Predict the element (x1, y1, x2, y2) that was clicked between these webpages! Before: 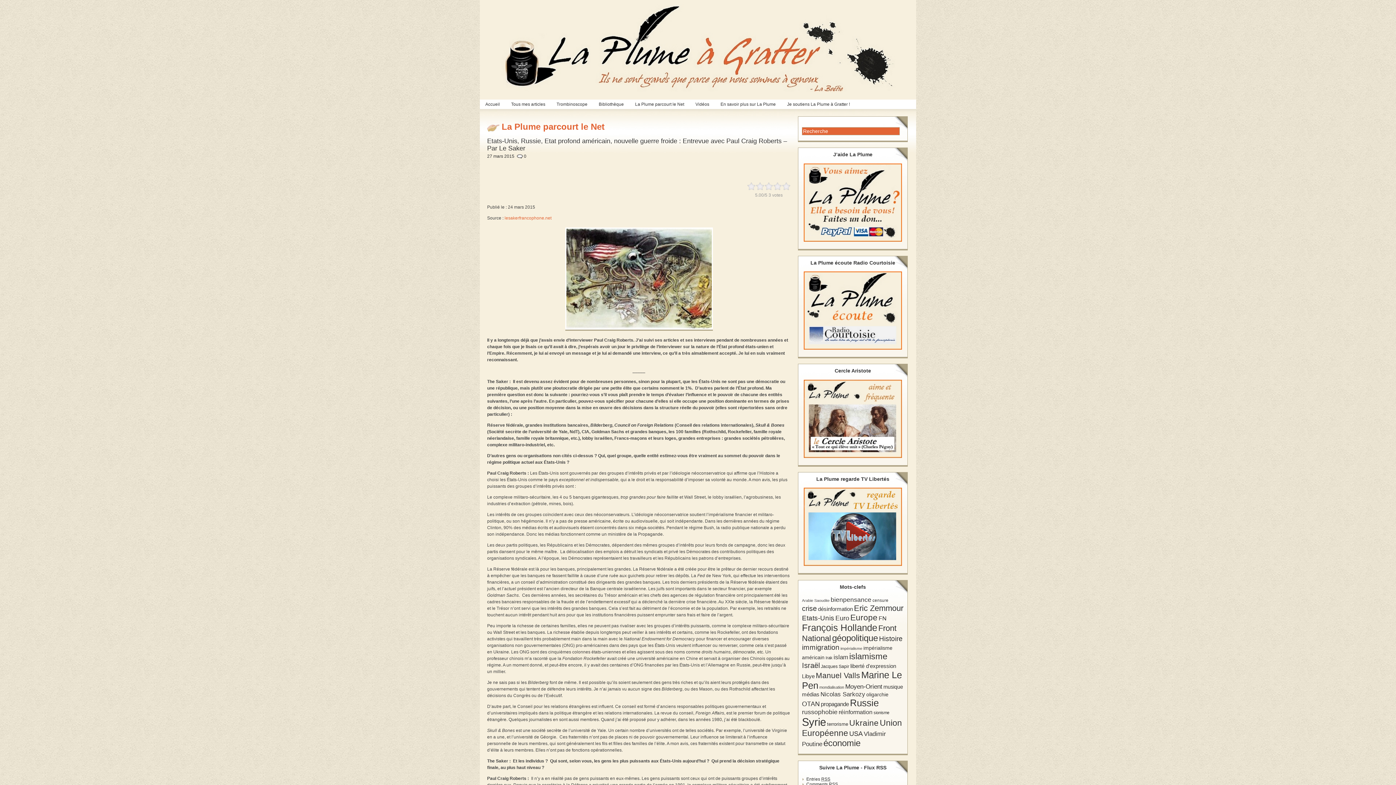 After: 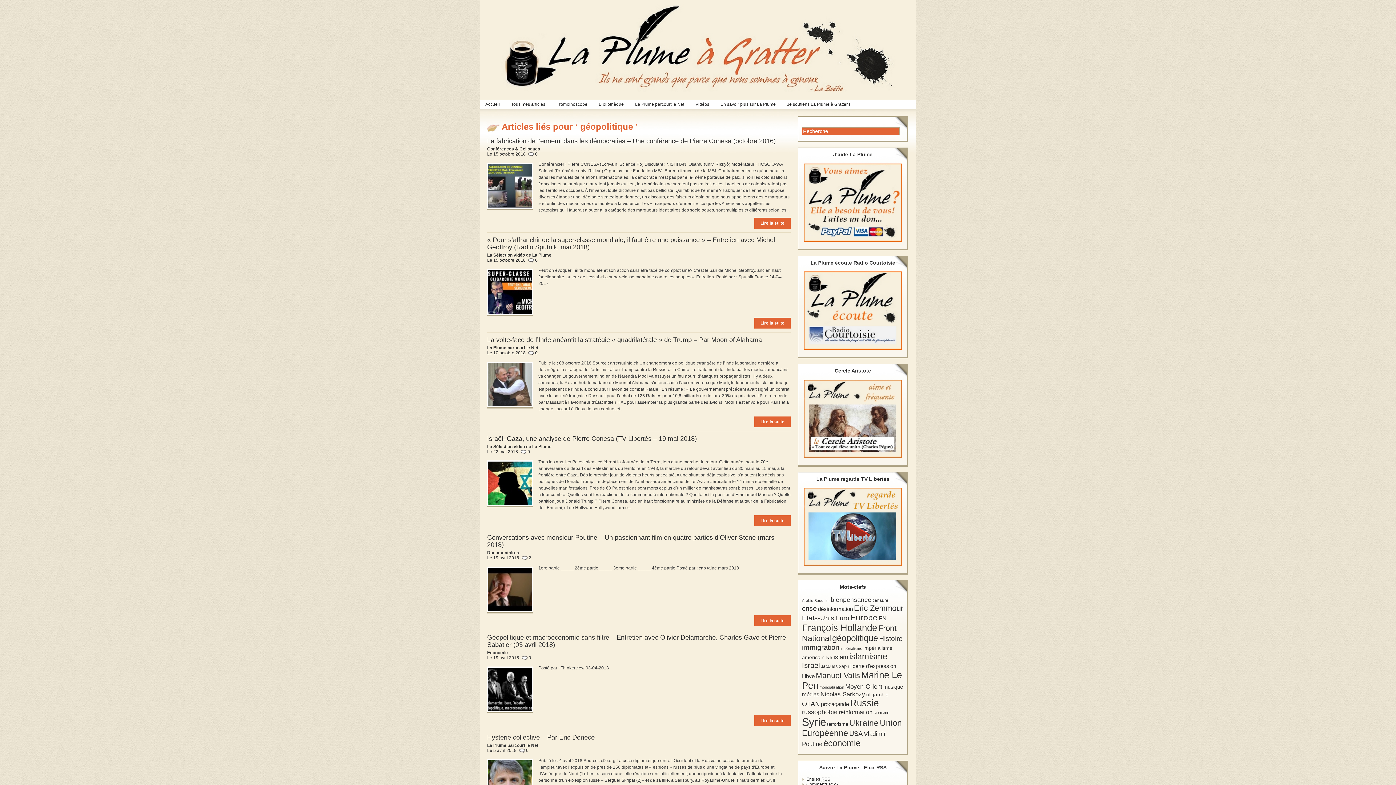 Action: bbox: (832, 633, 878, 643) label: géopolitique